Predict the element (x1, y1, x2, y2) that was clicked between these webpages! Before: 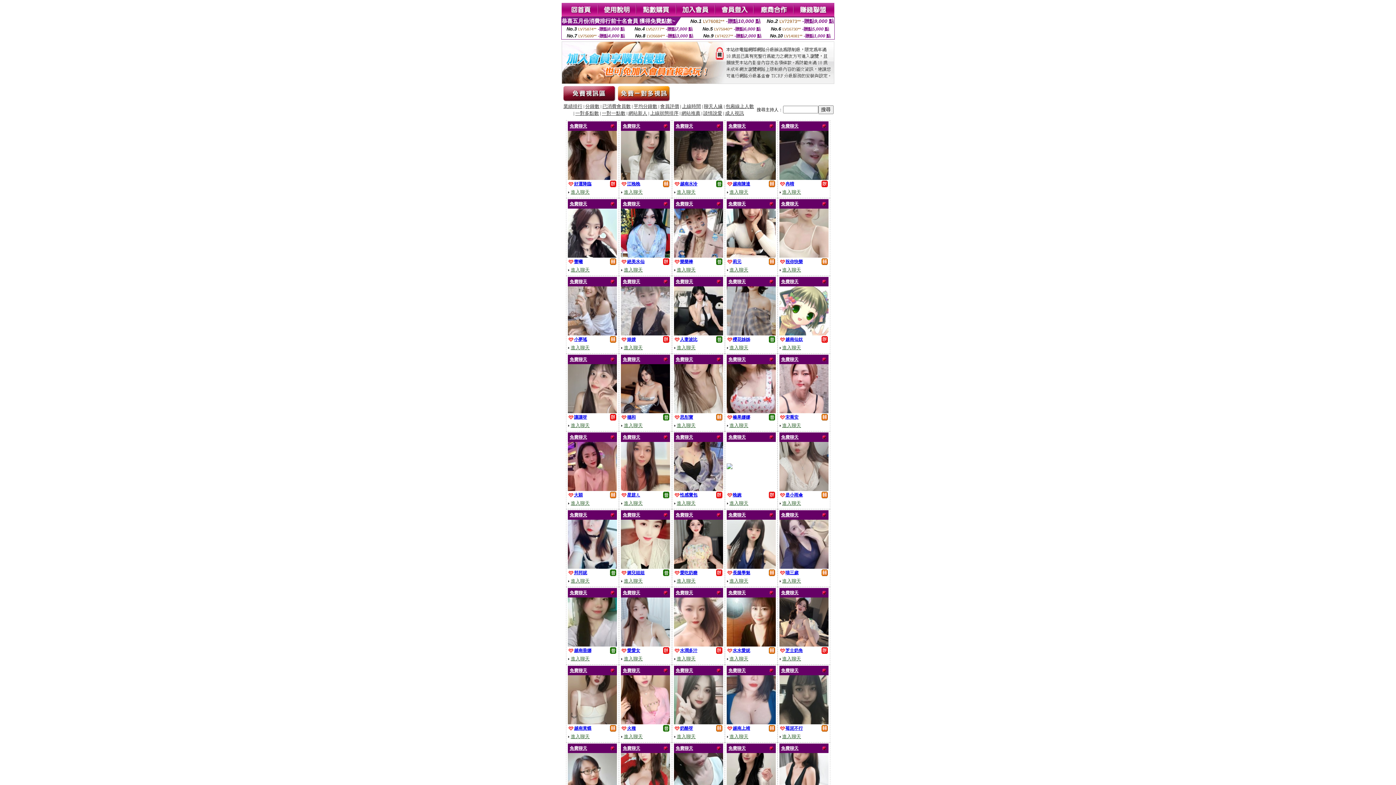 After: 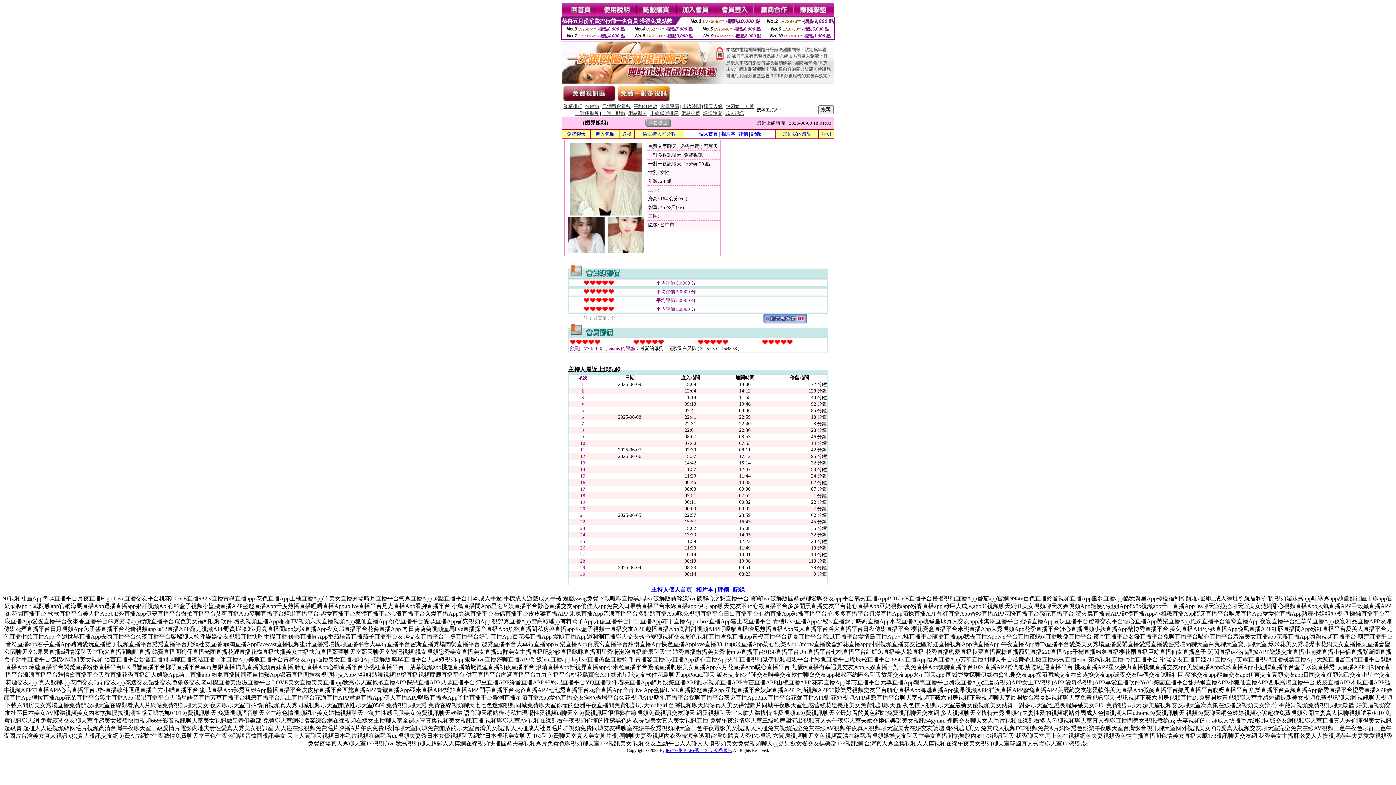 Action: bbox: (621, 564, 670, 570)